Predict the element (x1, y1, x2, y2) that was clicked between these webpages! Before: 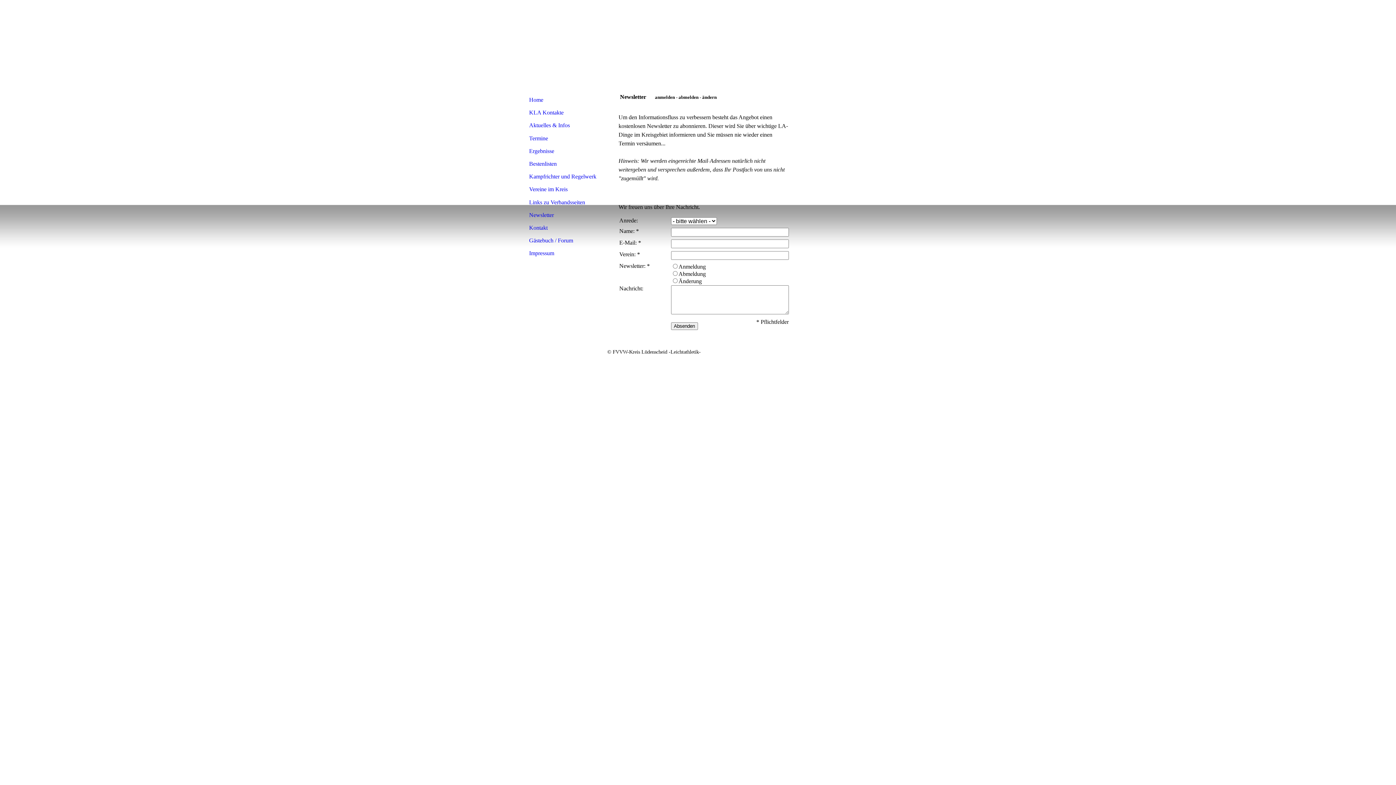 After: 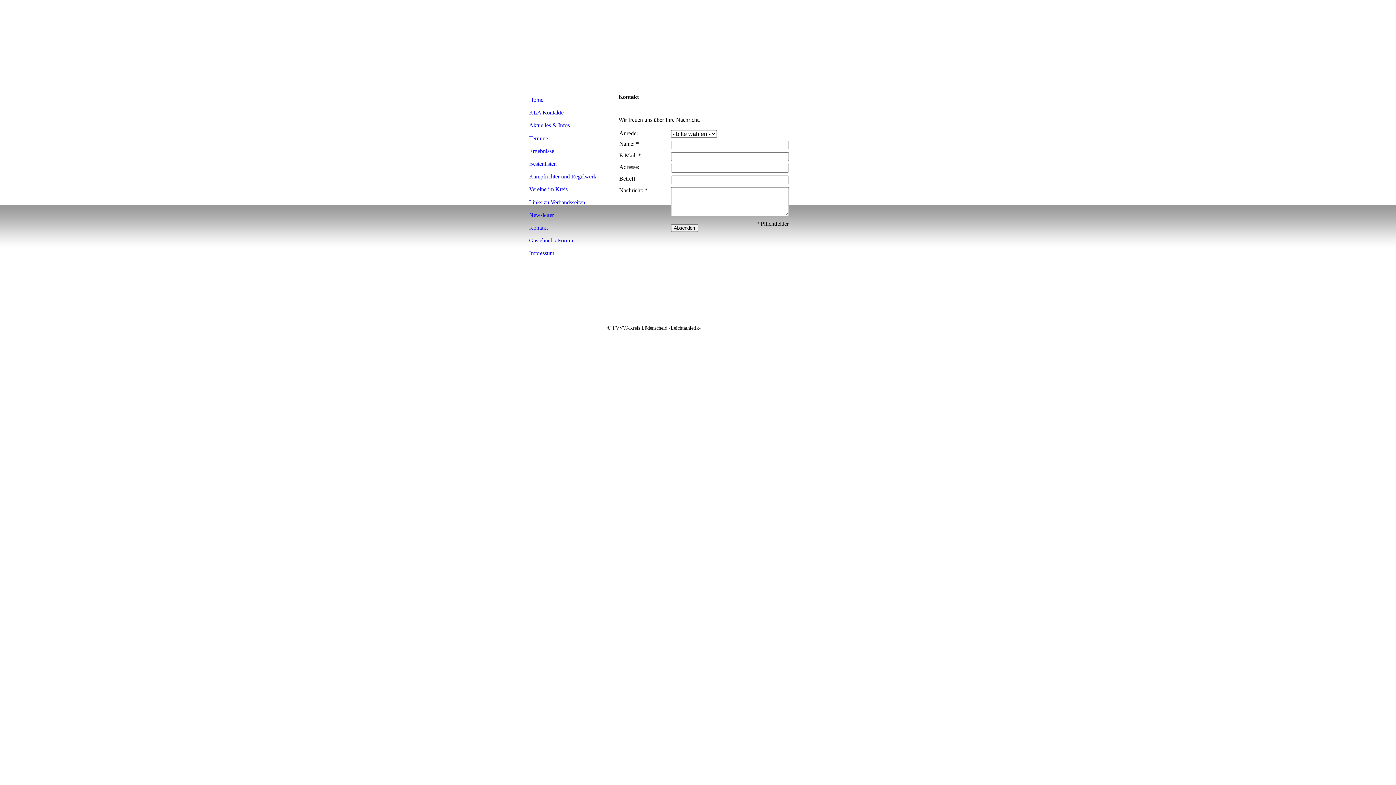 Action: label: Kontakt bbox: (522, 221, 598, 234)